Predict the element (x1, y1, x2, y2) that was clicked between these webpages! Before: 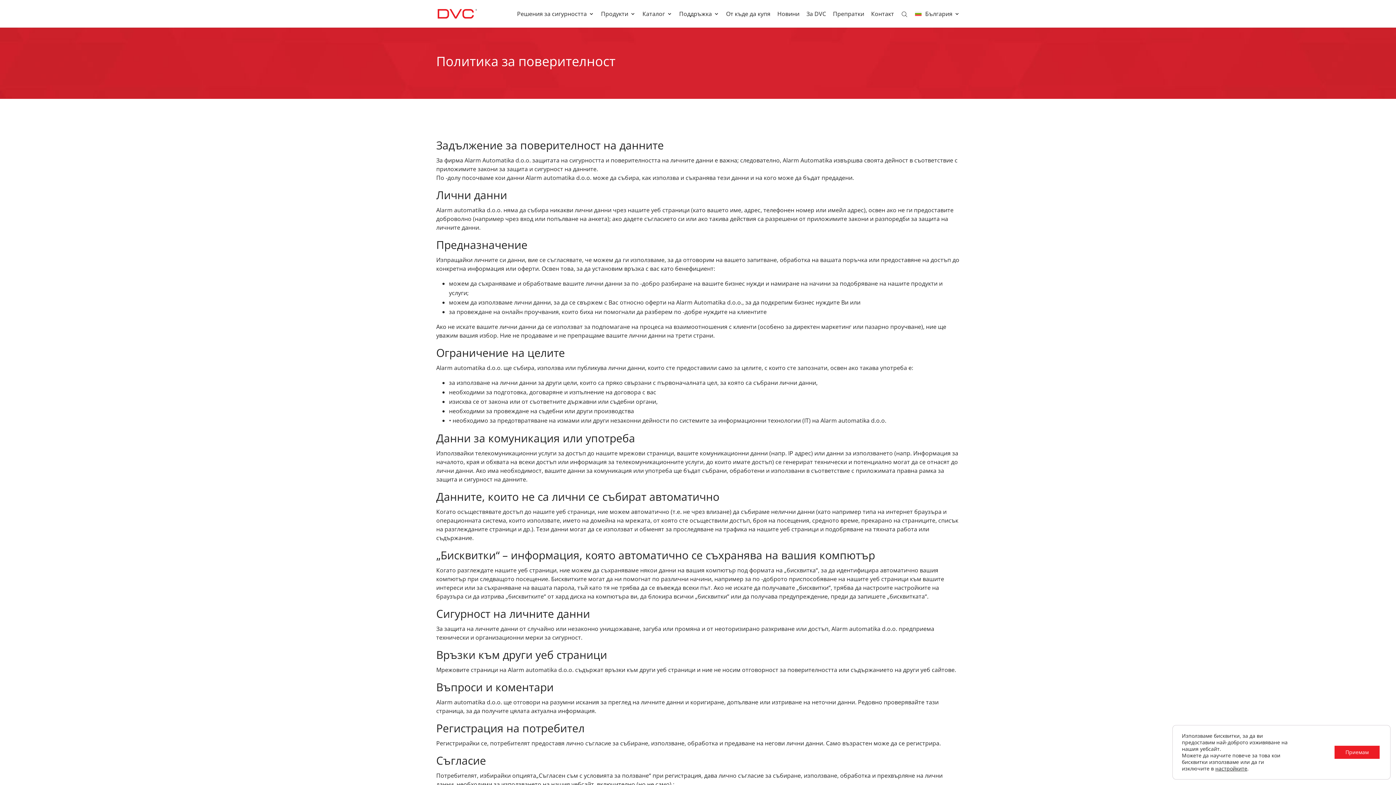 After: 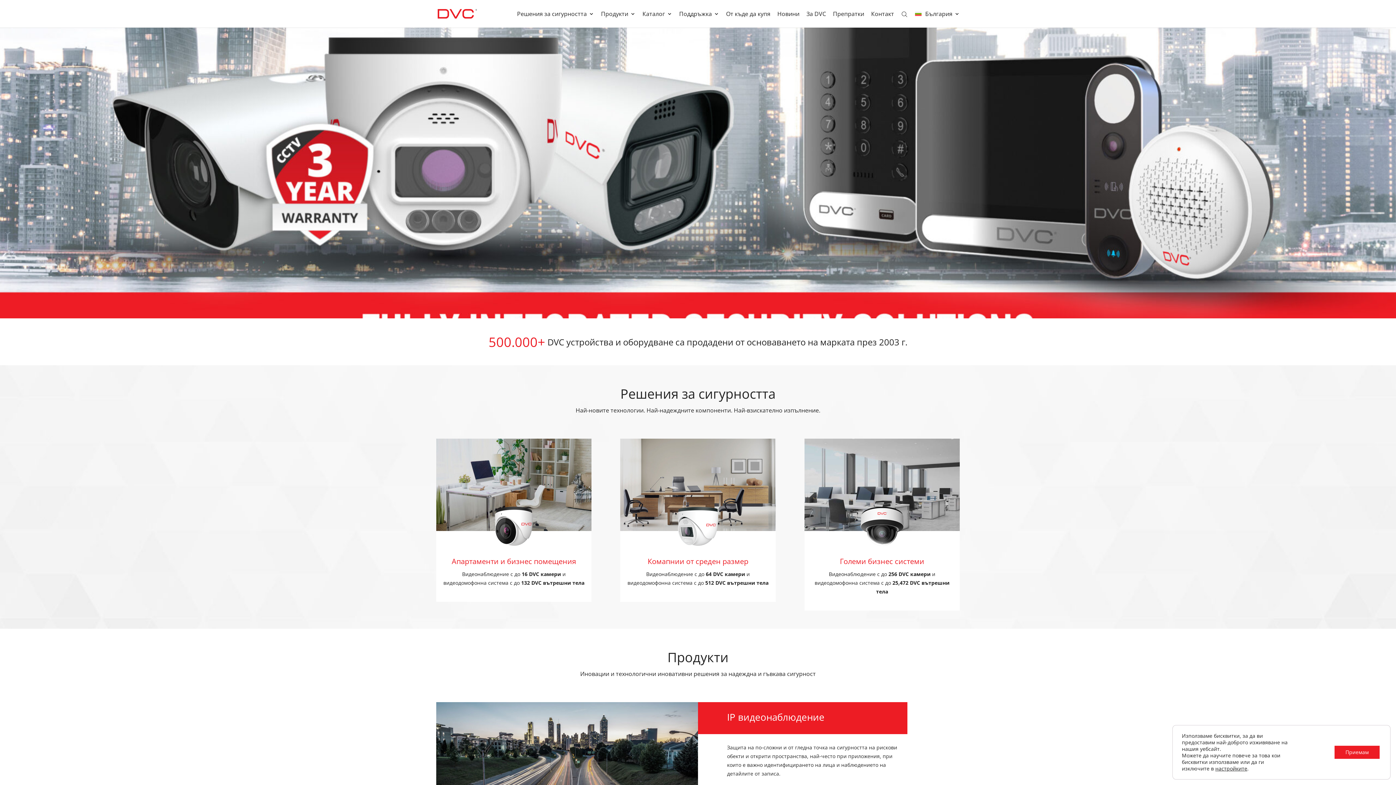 Action: bbox: (437, 9, 476, 17)